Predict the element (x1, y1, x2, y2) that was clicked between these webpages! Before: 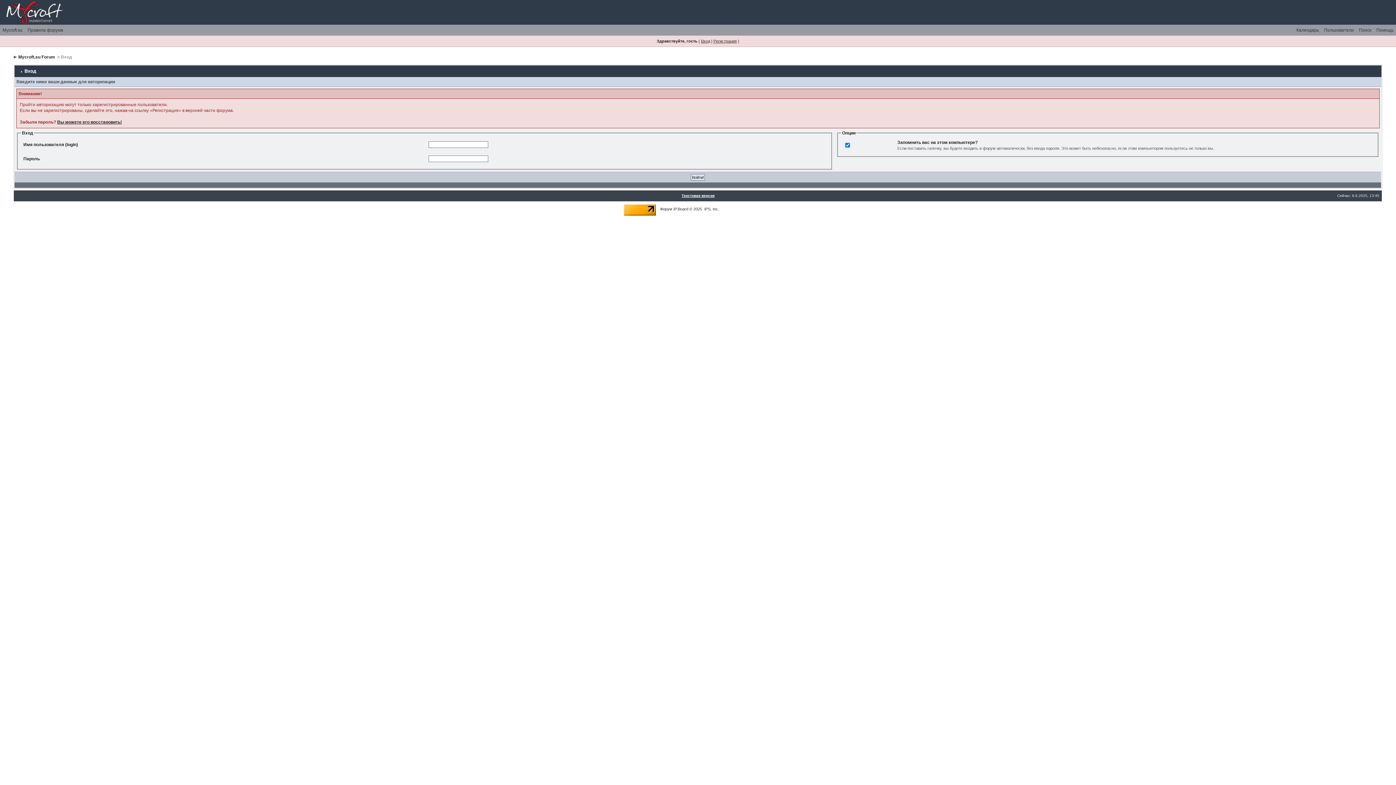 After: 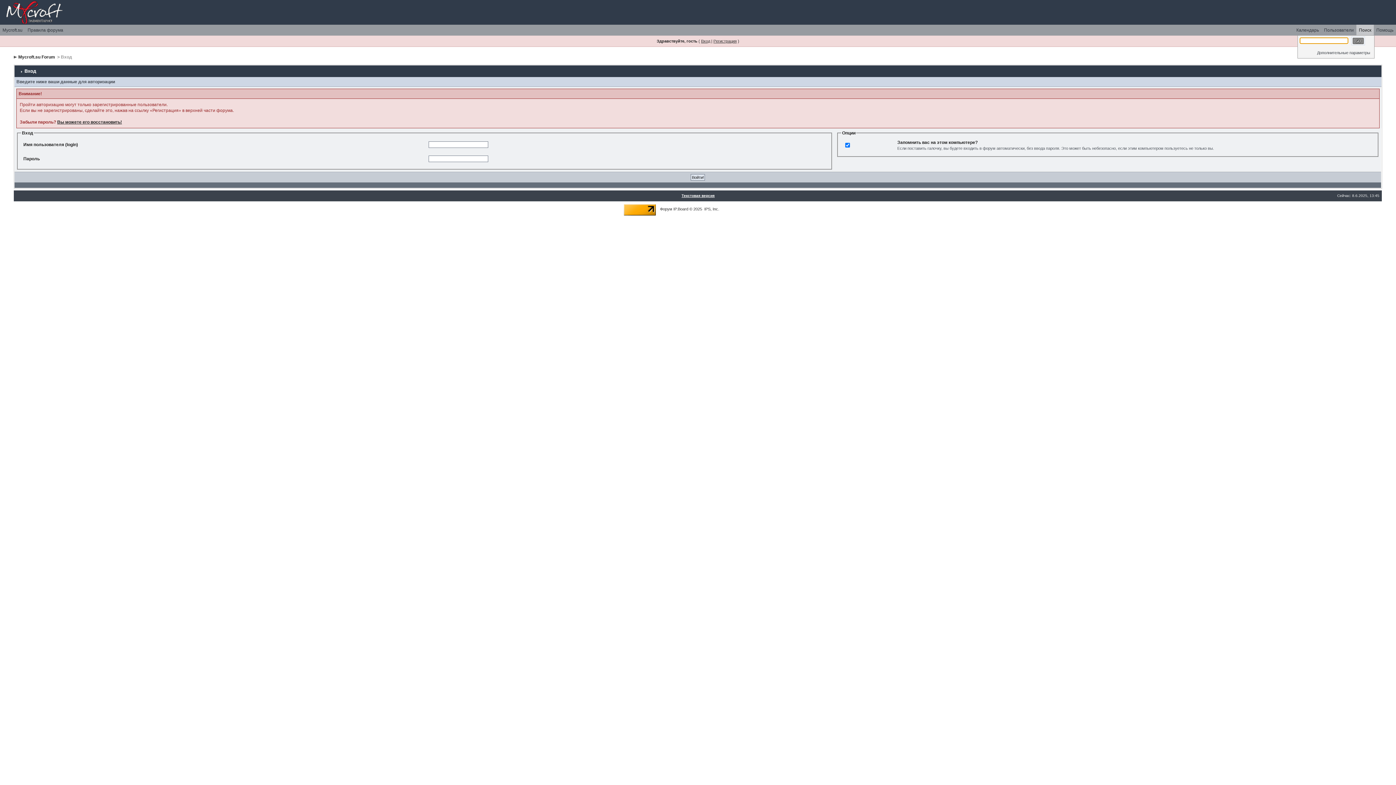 Action: label: Поиск bbox: (1356, 24, 1374, 35)